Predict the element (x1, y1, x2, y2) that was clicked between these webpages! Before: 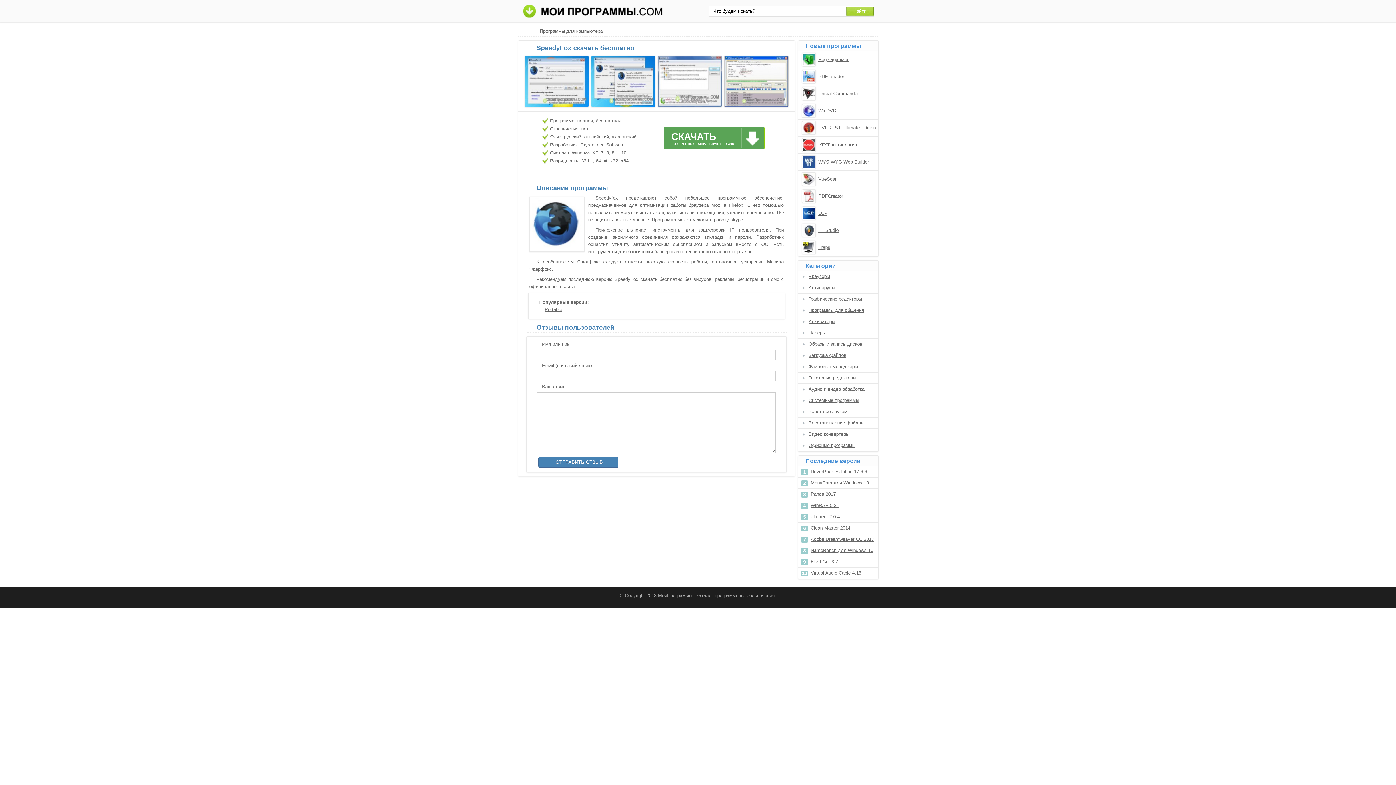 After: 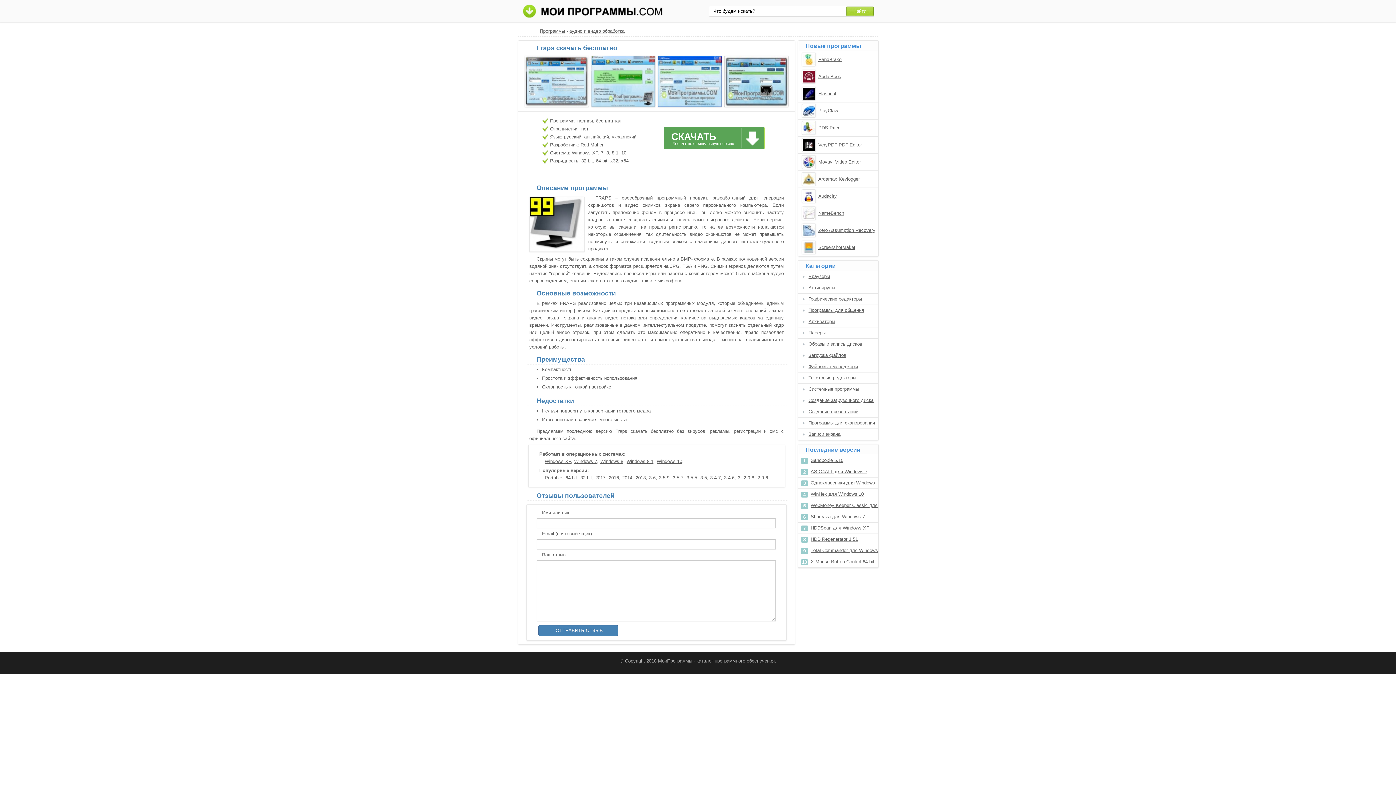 Action: label: Fraps bbox: (818, 244, 830, 251)